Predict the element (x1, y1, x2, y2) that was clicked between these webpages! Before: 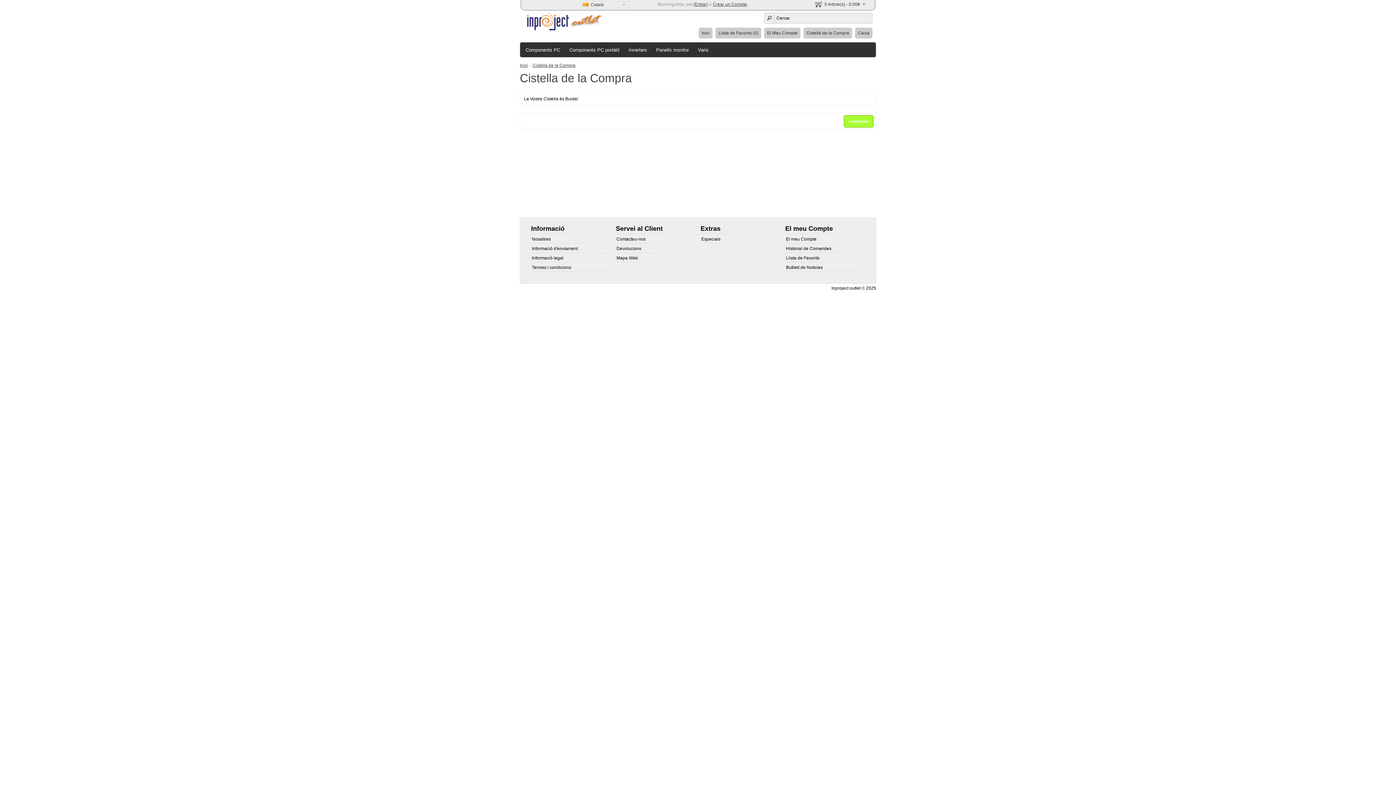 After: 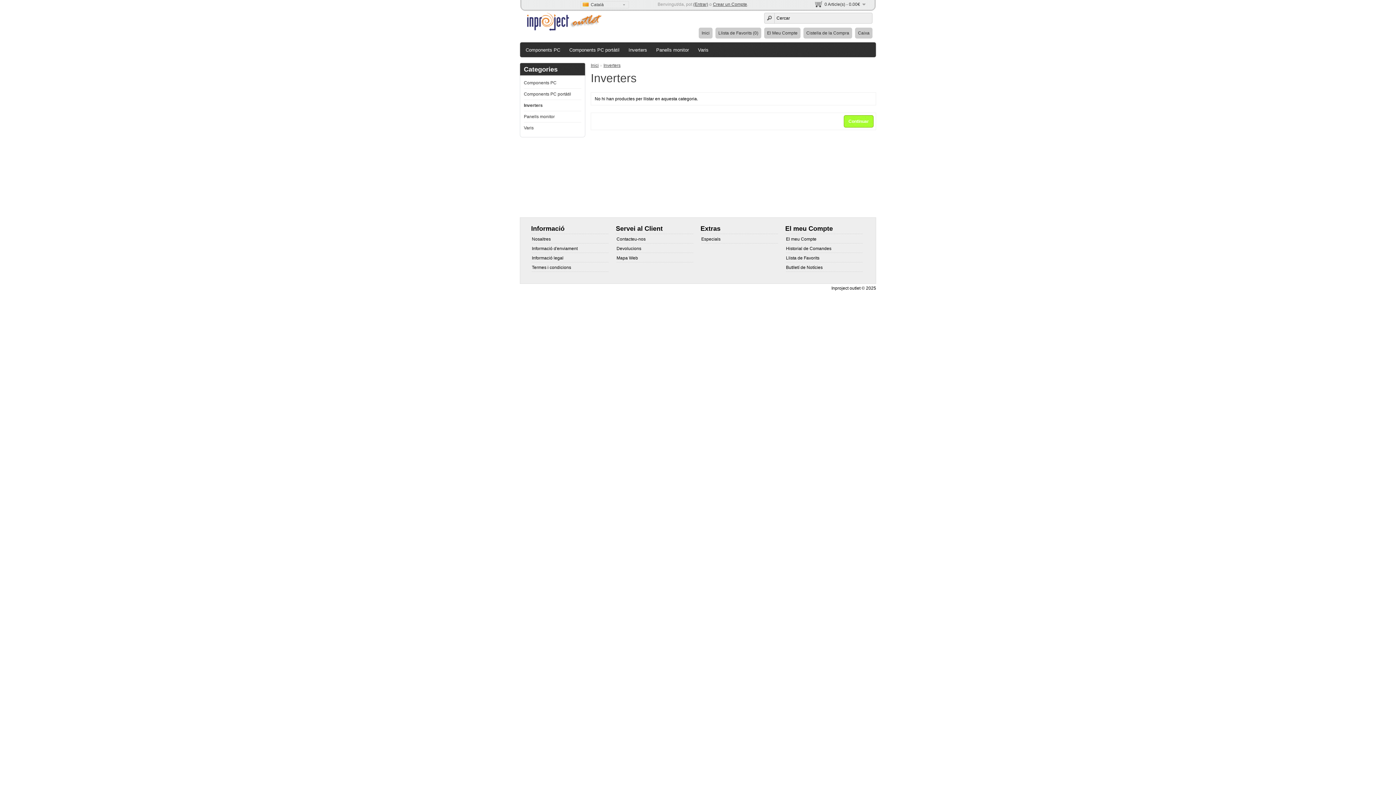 Action: bbox: (625, 45, 650, 54) label: Inverters